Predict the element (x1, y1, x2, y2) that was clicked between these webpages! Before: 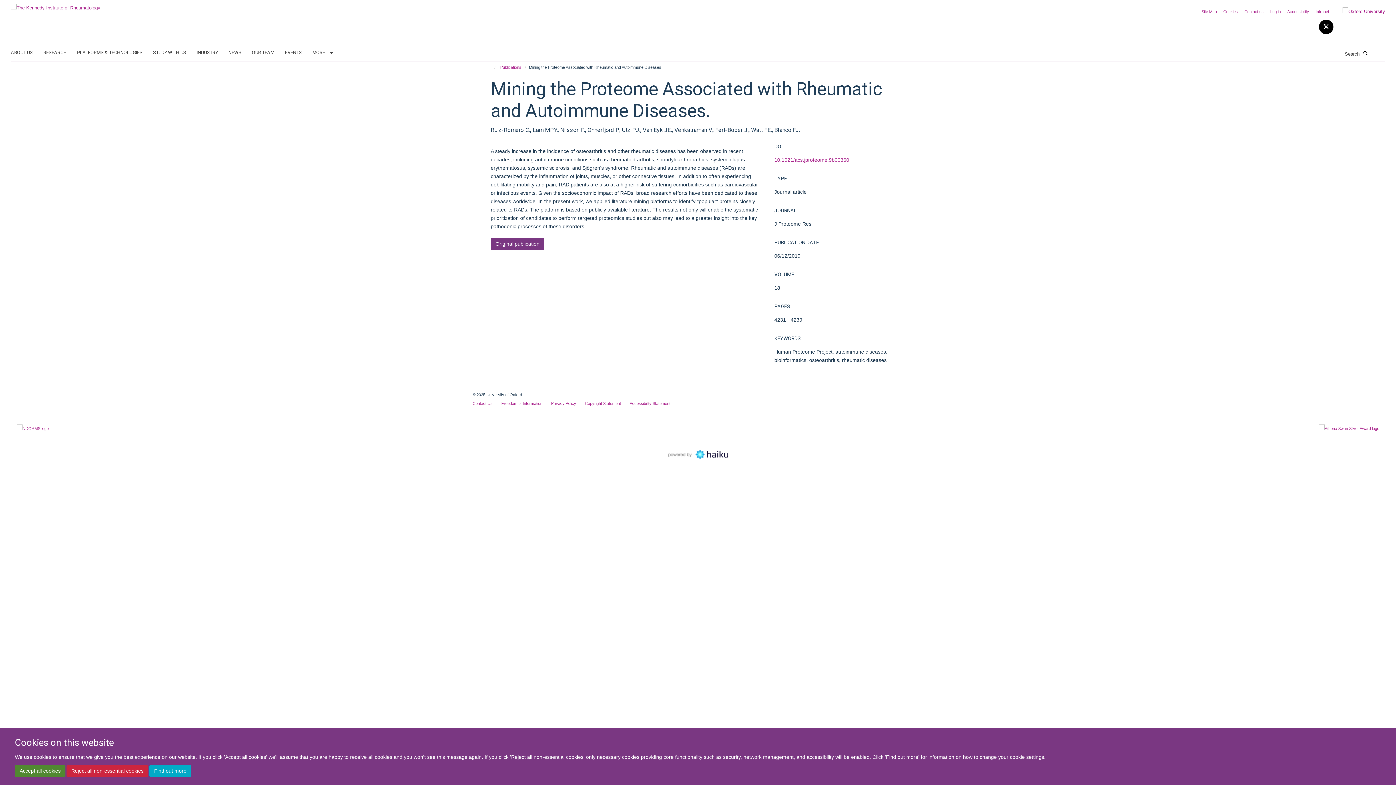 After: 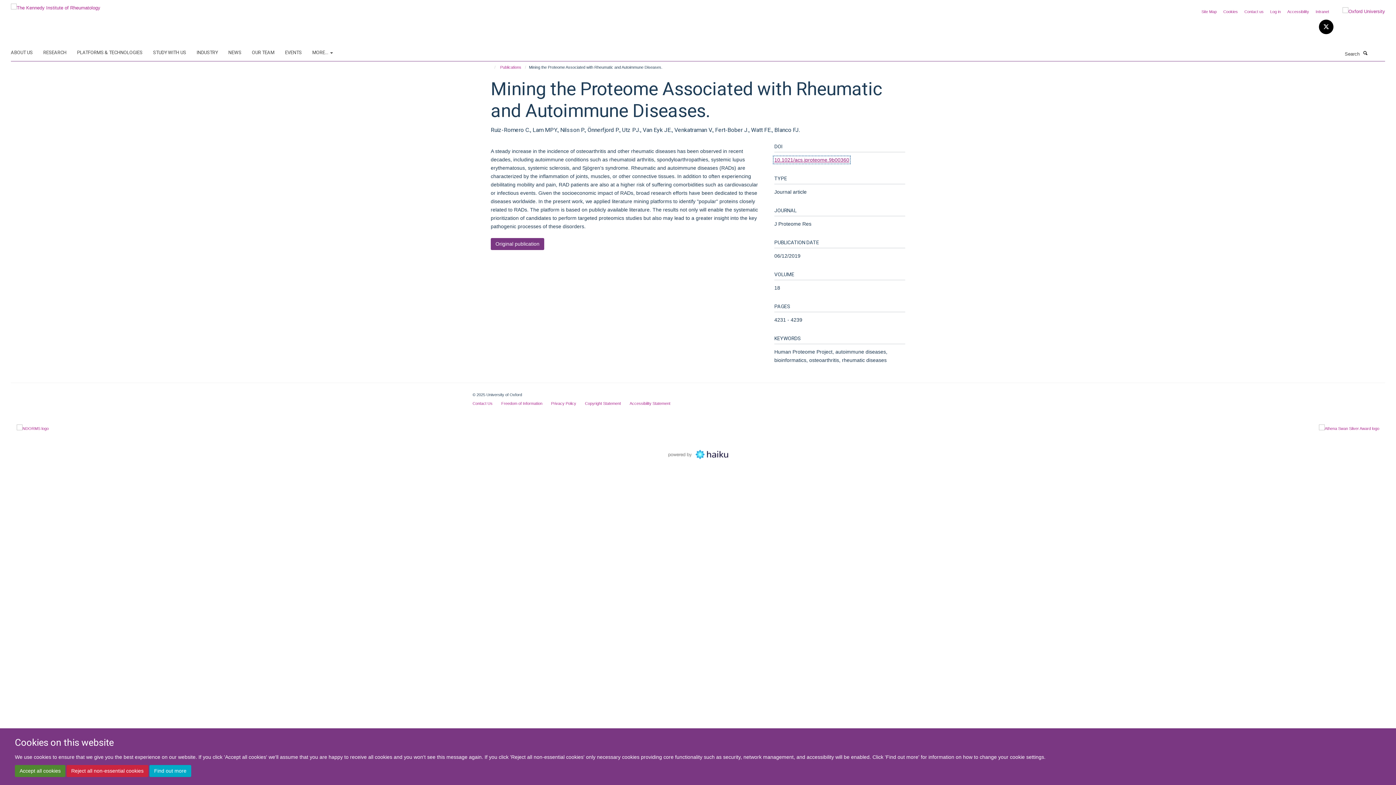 Action: label: 10.1021/acs.jproteome.9b00360 bbox: (774, 157, 849, 162)